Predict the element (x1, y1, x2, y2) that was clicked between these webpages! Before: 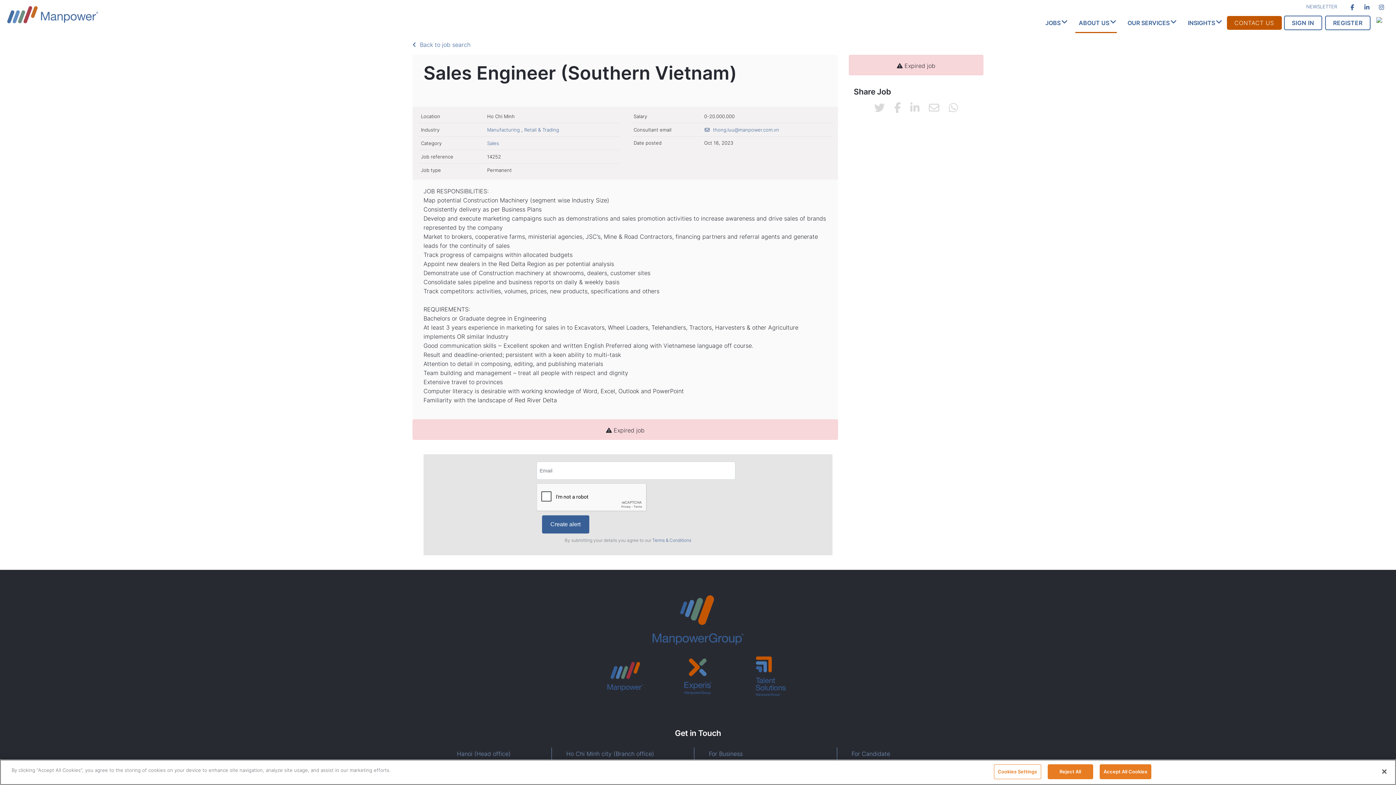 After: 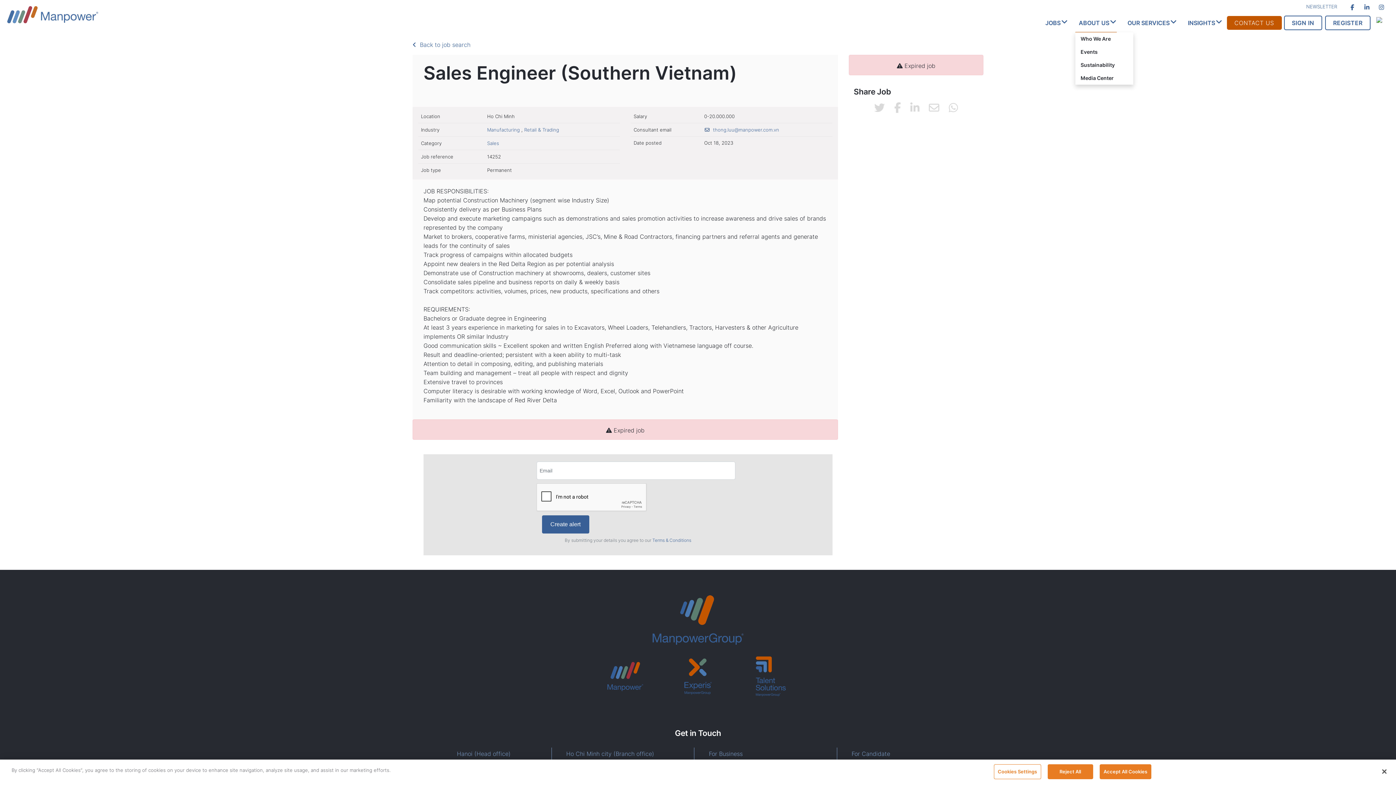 Action: label: ABOUT US bbox: (1075, 12, 1116, 33)